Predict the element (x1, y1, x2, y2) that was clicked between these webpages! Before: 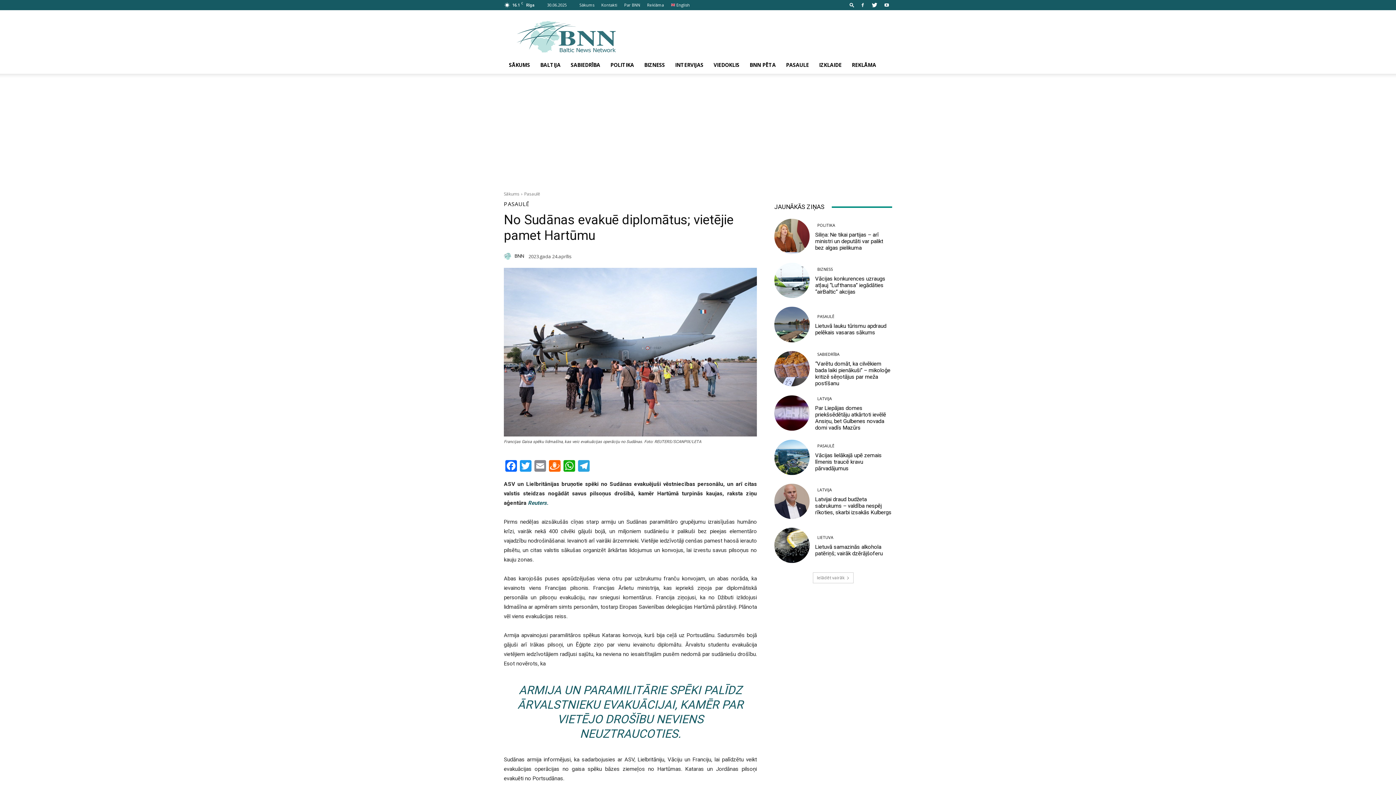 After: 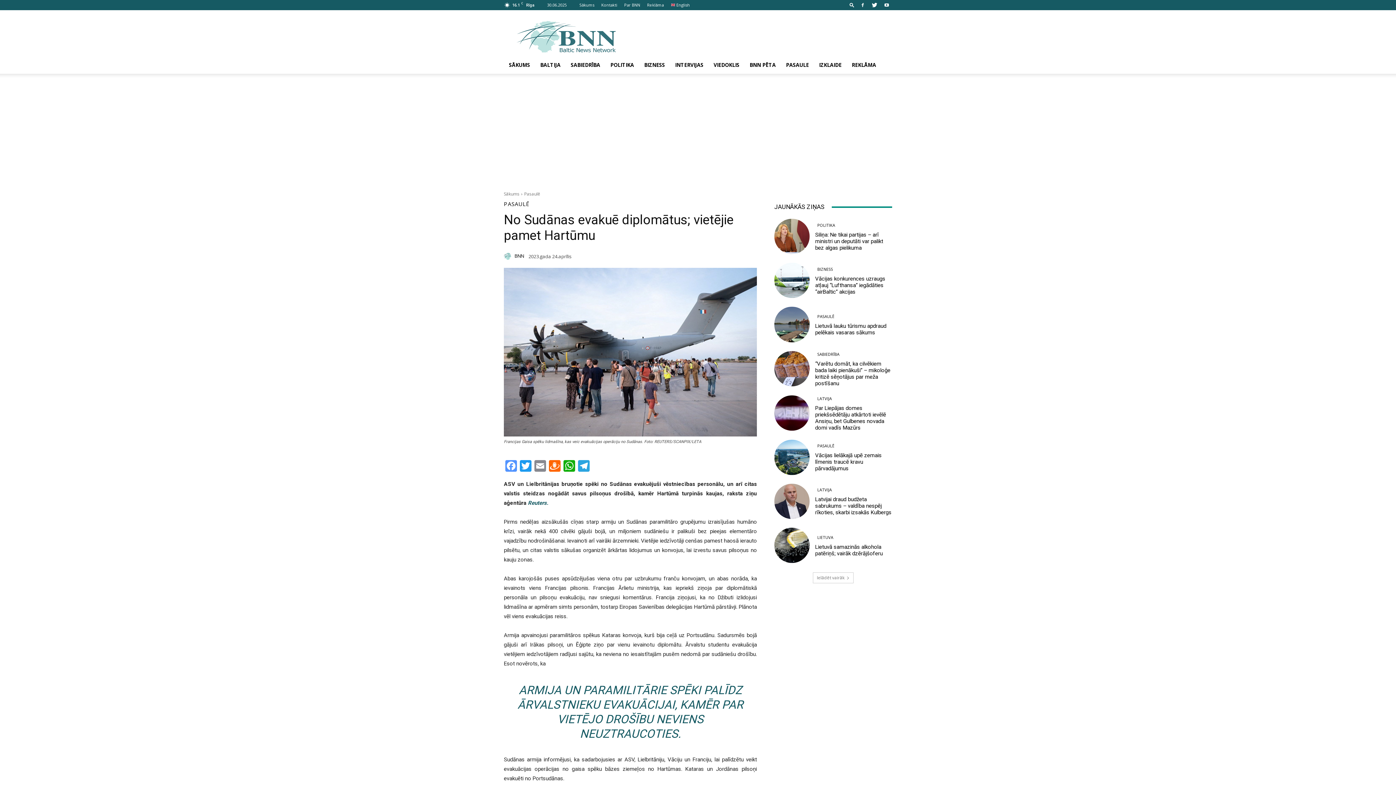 Action: bbox: (504, 460, 518, 473) label: Facebook